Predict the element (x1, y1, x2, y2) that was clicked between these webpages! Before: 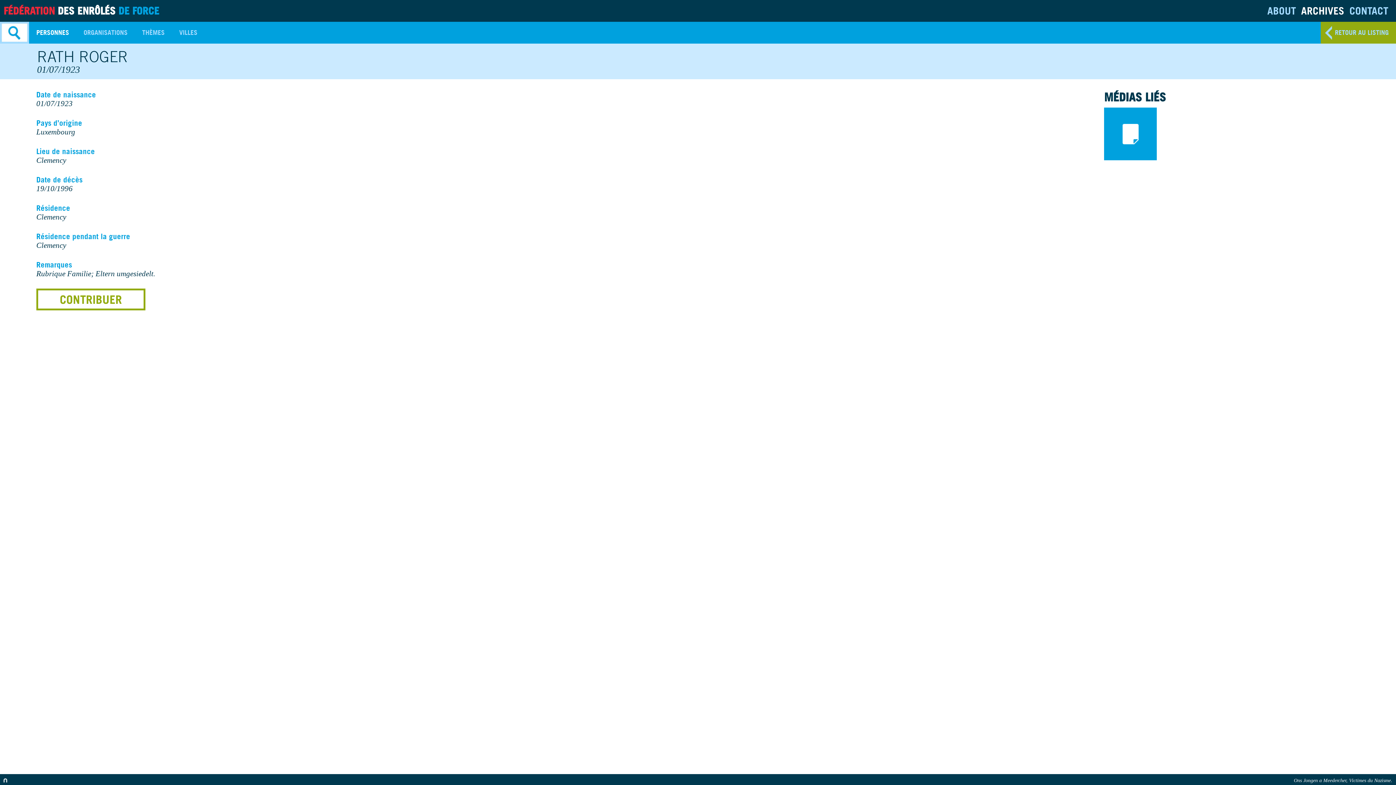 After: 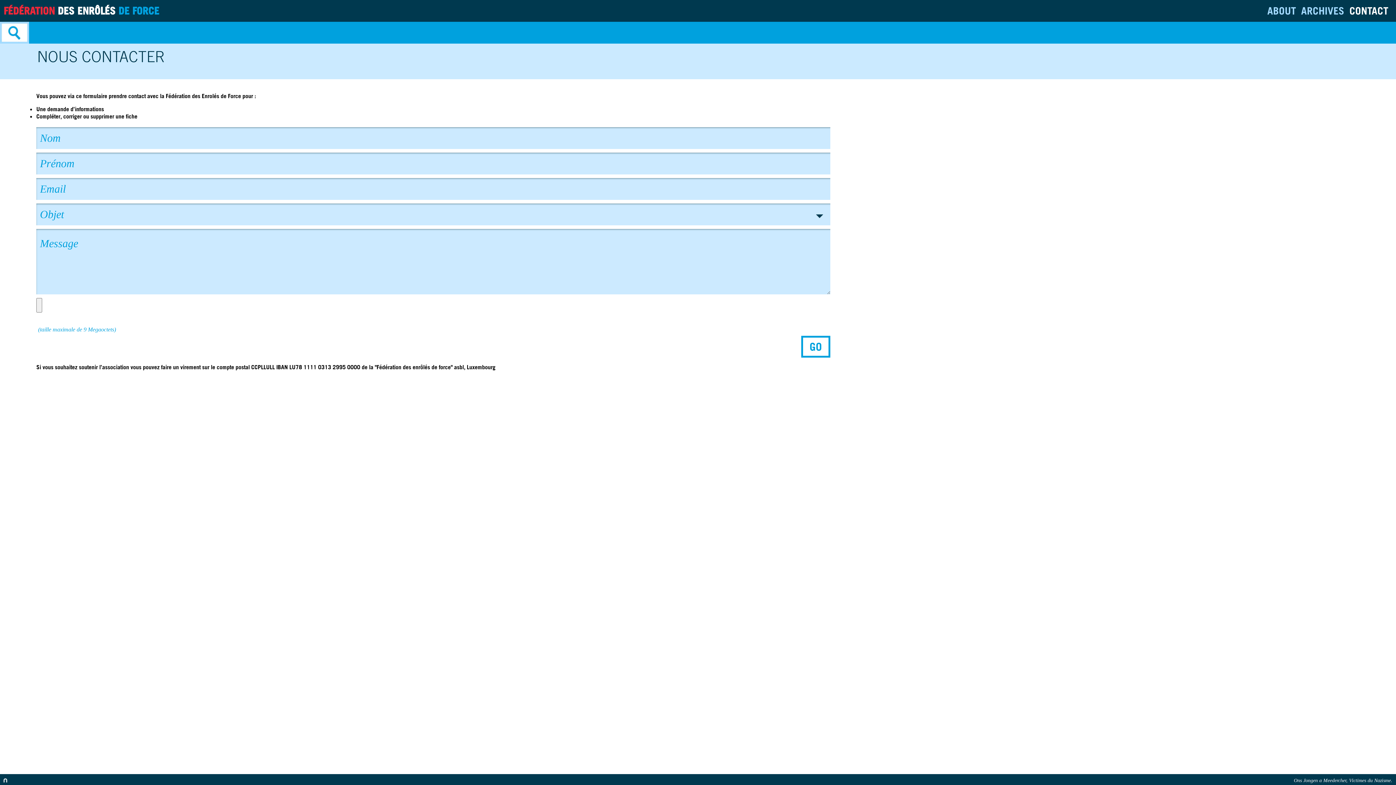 Action: label: CONTRIBUER bbox: (36, 288, 145, 310)